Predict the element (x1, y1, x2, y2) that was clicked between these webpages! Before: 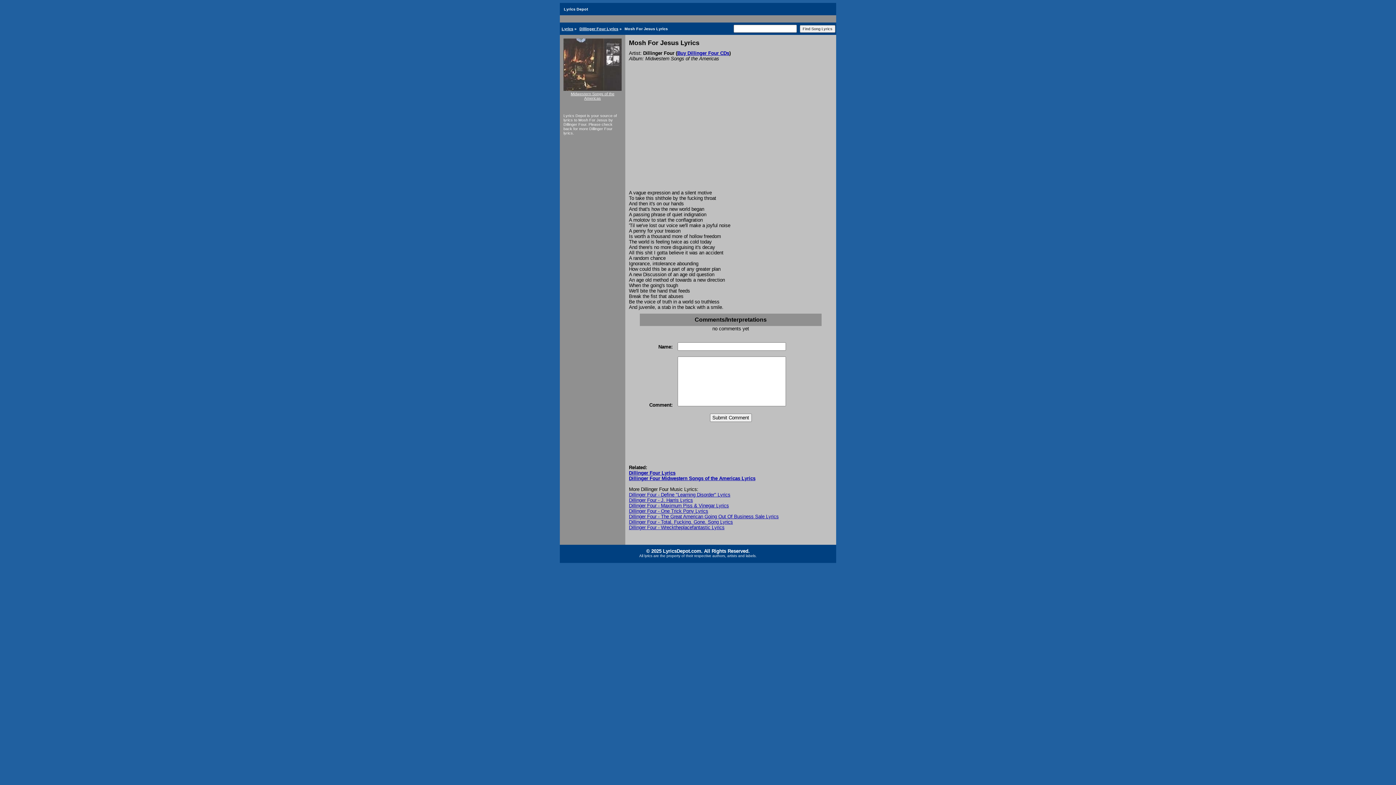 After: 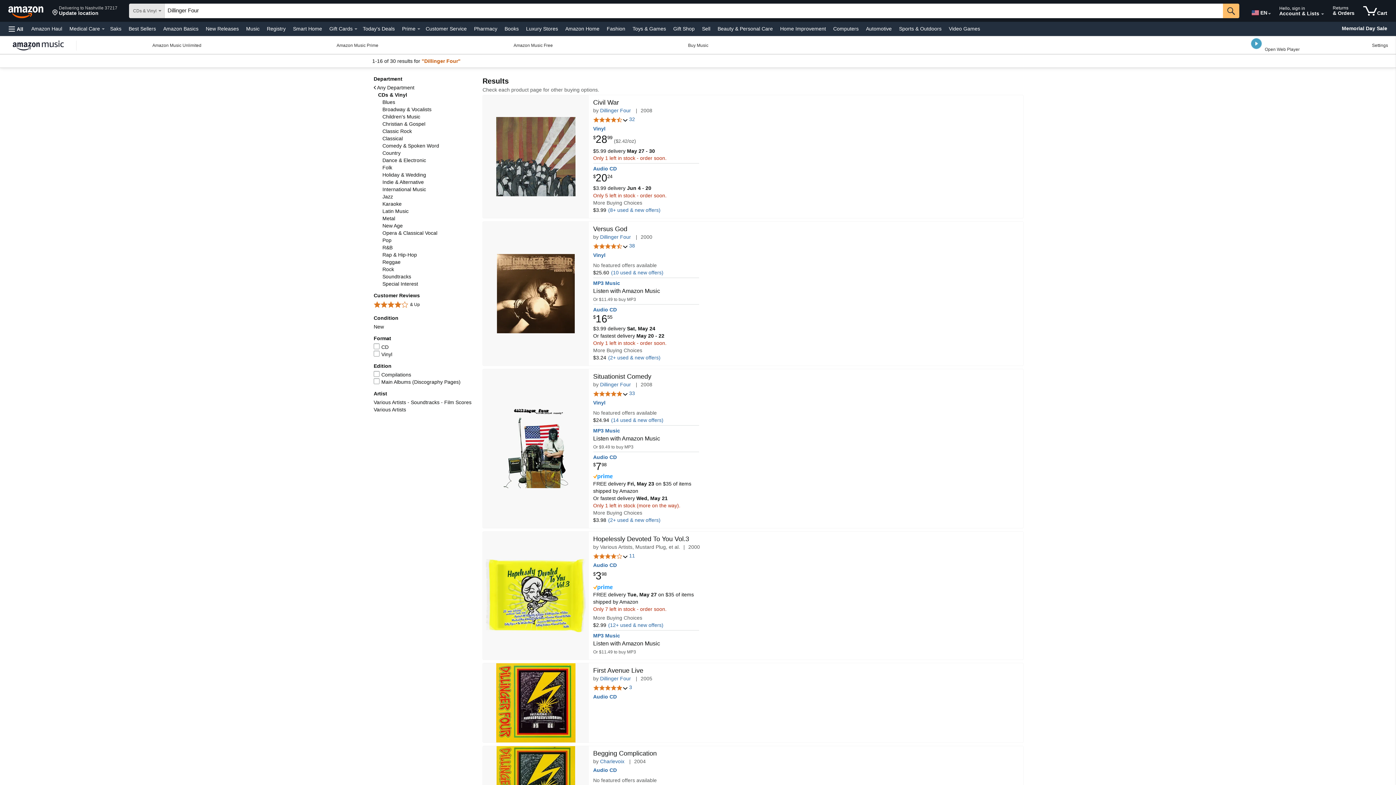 Action: bbox: (677, 50, 729, 56) label: Buy Dillinger Four CDs